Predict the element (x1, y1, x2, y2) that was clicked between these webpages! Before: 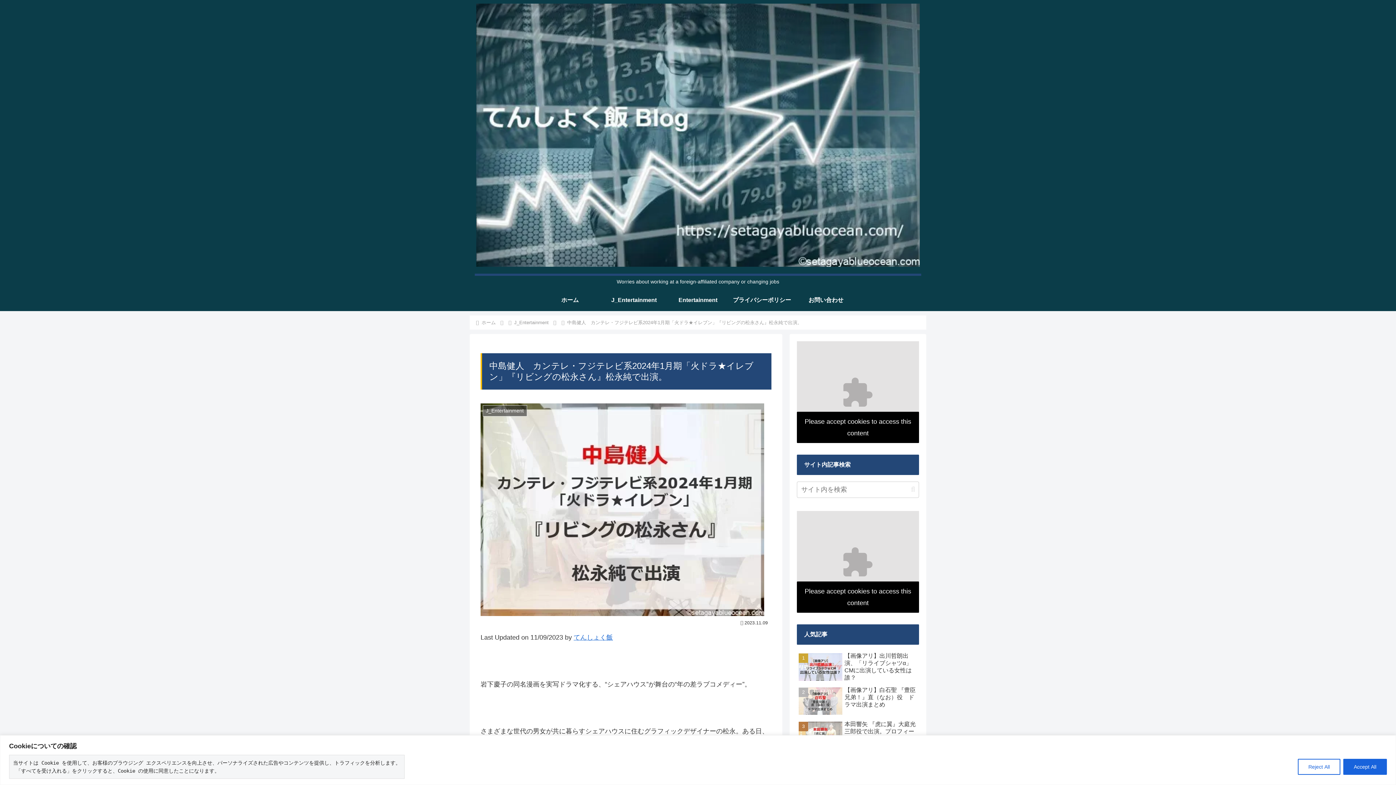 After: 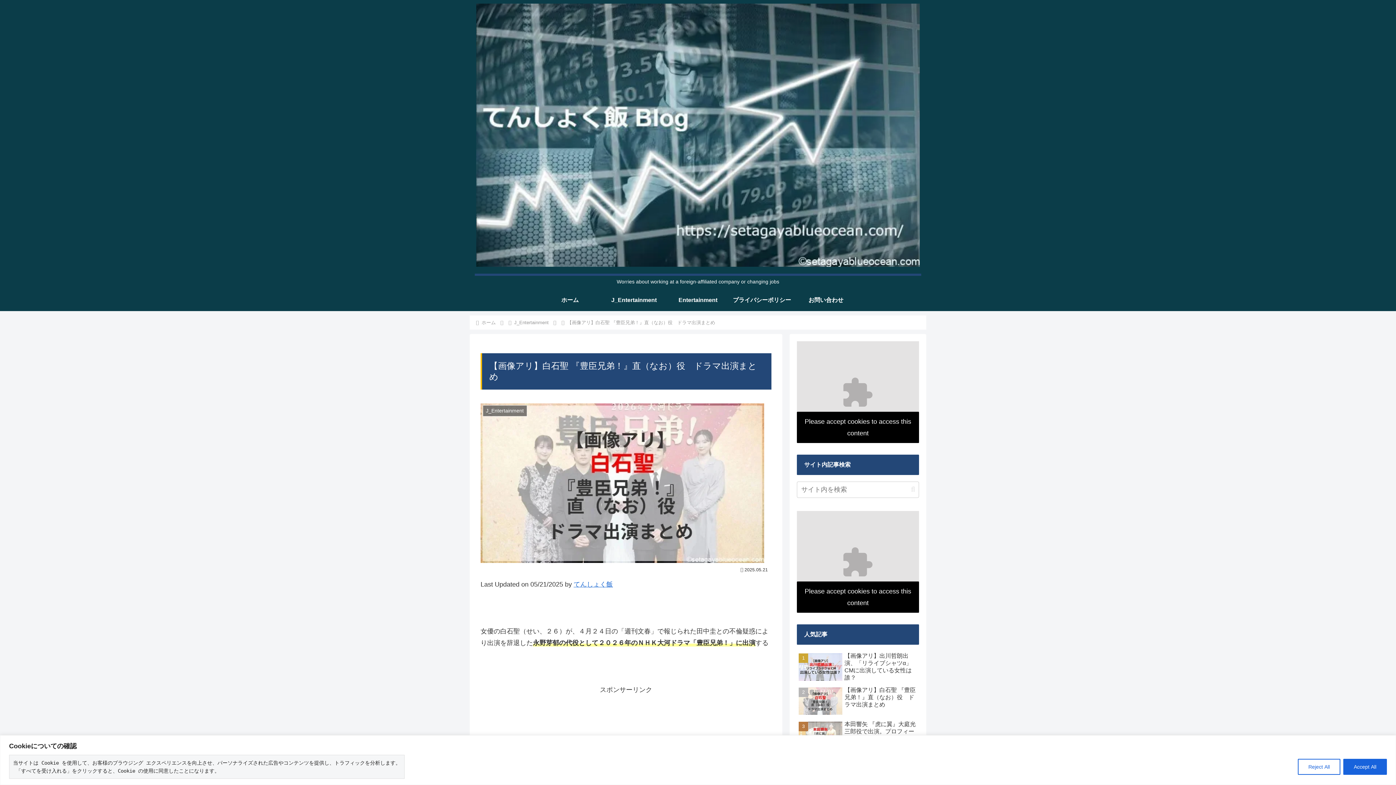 Action: bbox: (797, 685, 919, 719) label: 【画像アリ】白石聖 『豊臣兄弟！』直（なお）役　ドラマ出演まとめ